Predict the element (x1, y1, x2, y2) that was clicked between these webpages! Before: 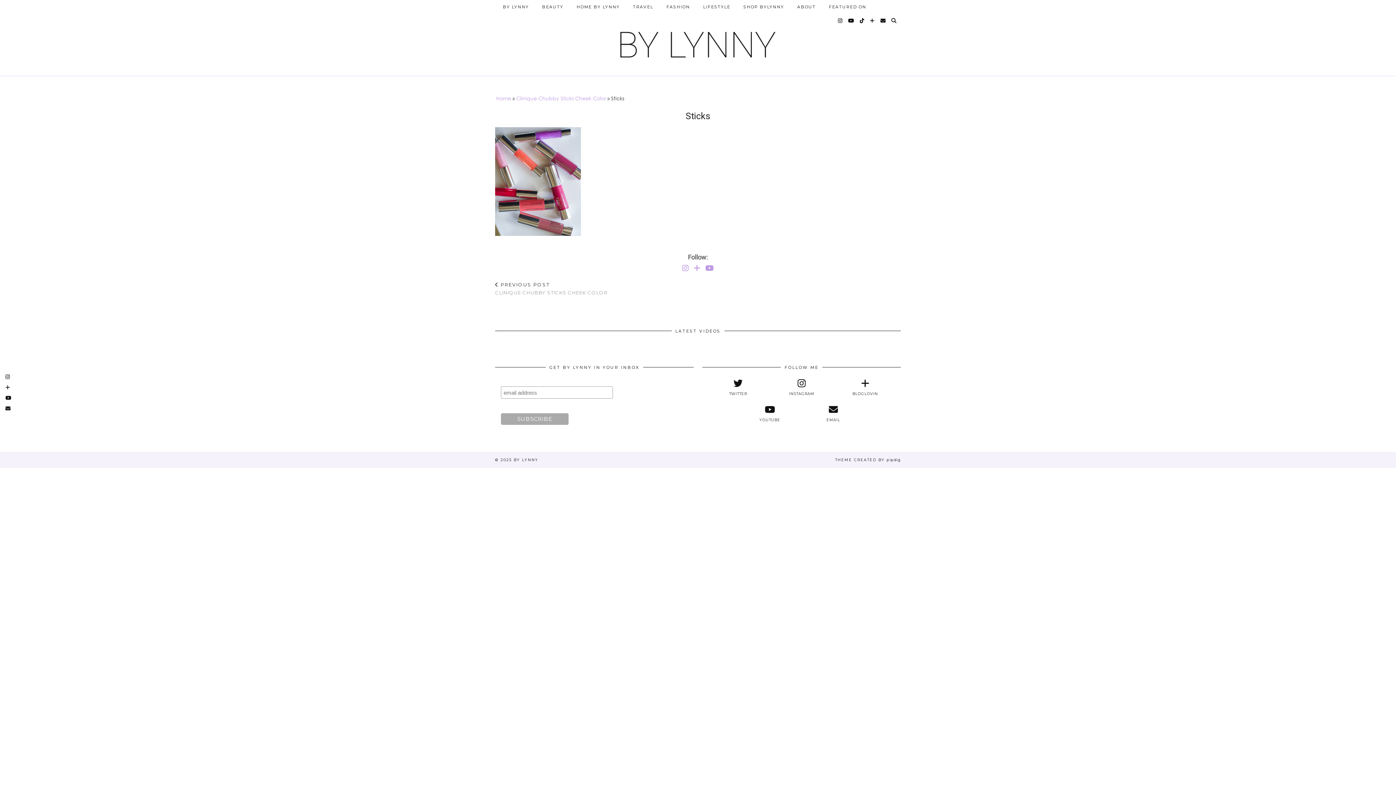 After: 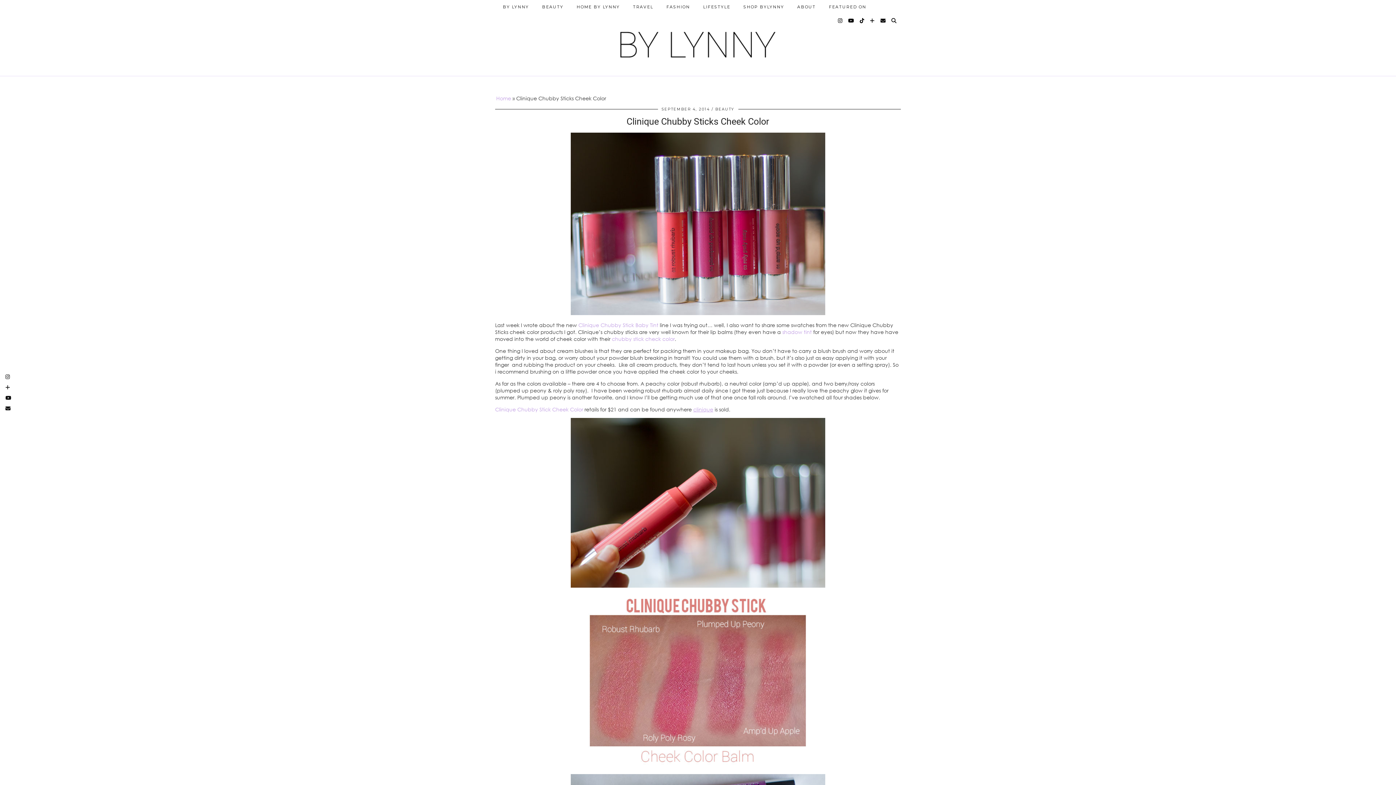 Action: bbox: (495, 276, 607, 301) label:  PREVIOUS POST
CLINIQUE CHUBBY STICKS CHEEK COLOR